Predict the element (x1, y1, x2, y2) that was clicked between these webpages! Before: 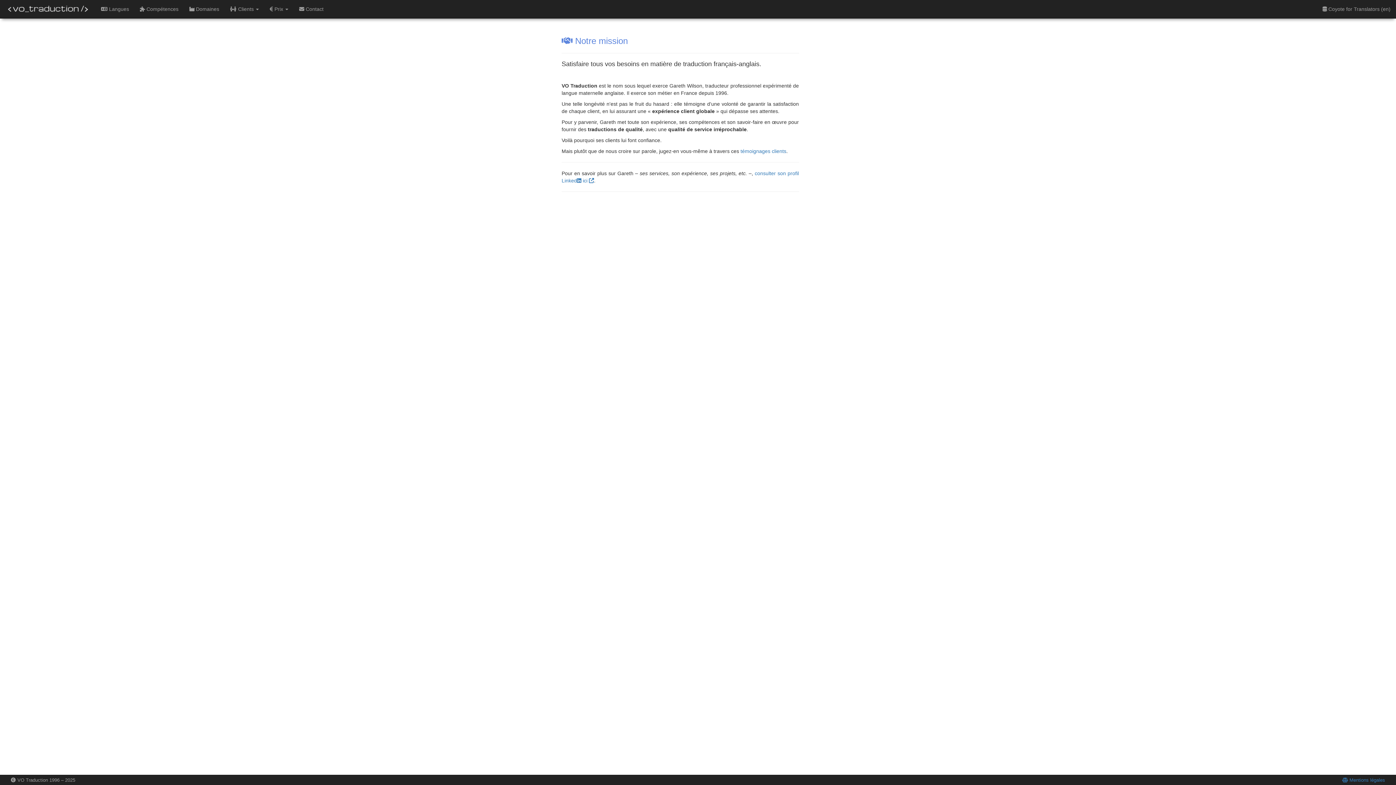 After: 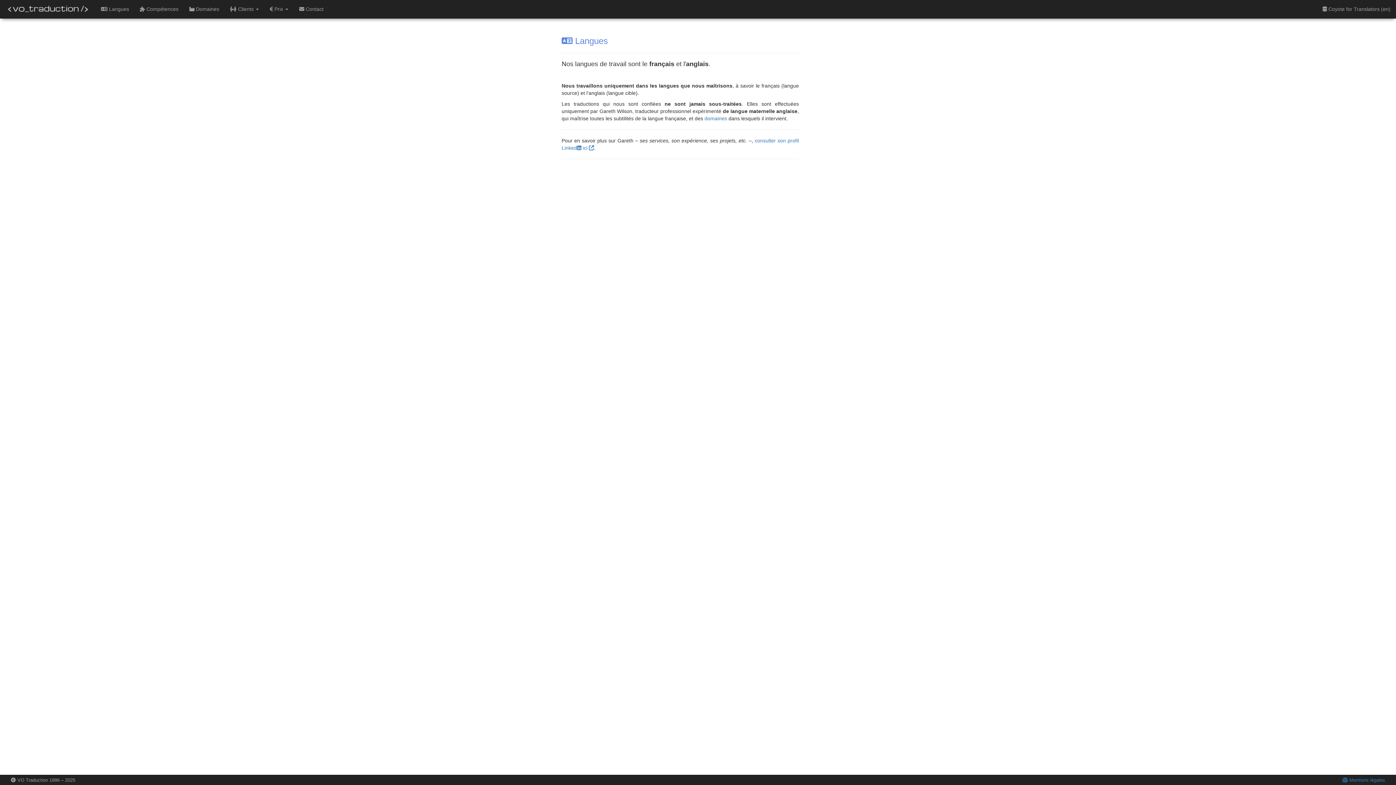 Action: label:  Langues bbox: (95, 0, 134, 18)